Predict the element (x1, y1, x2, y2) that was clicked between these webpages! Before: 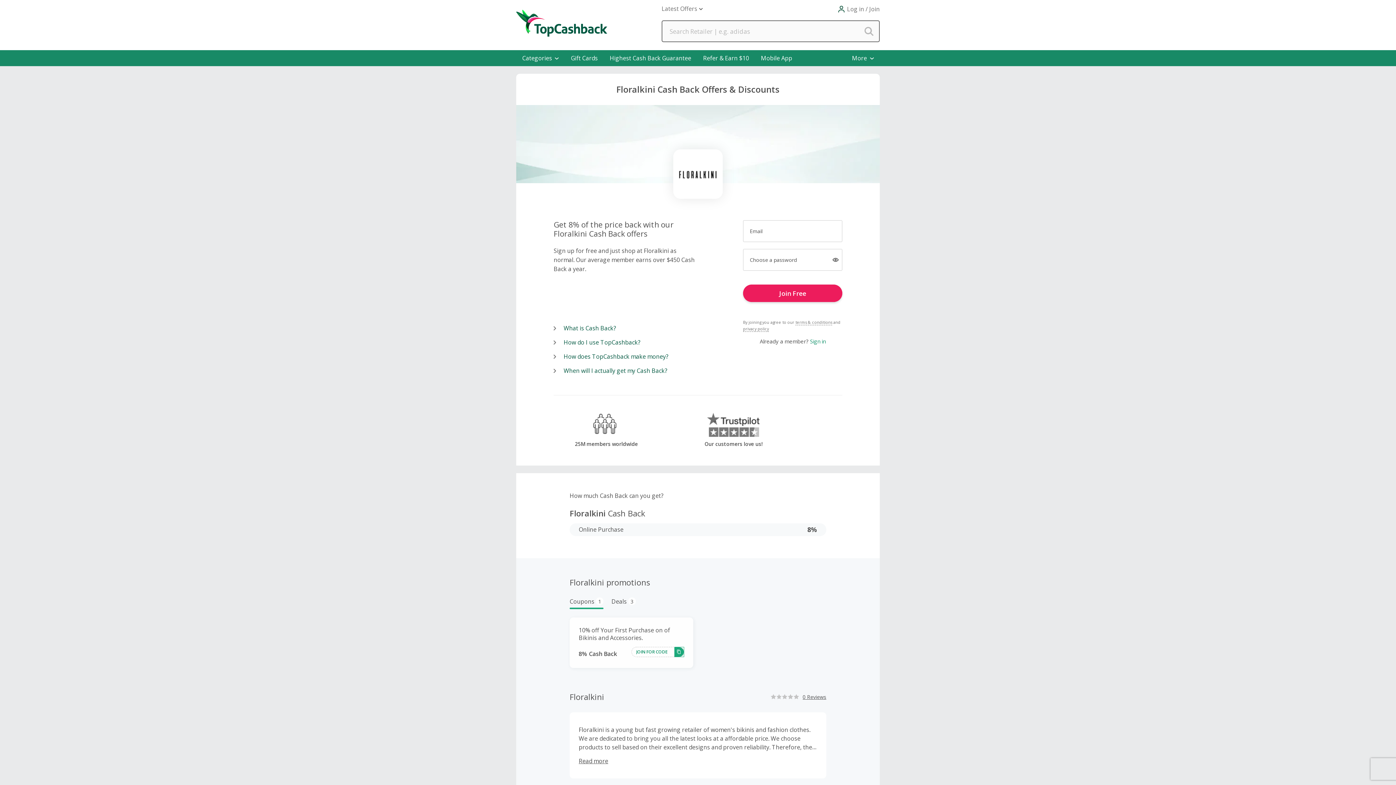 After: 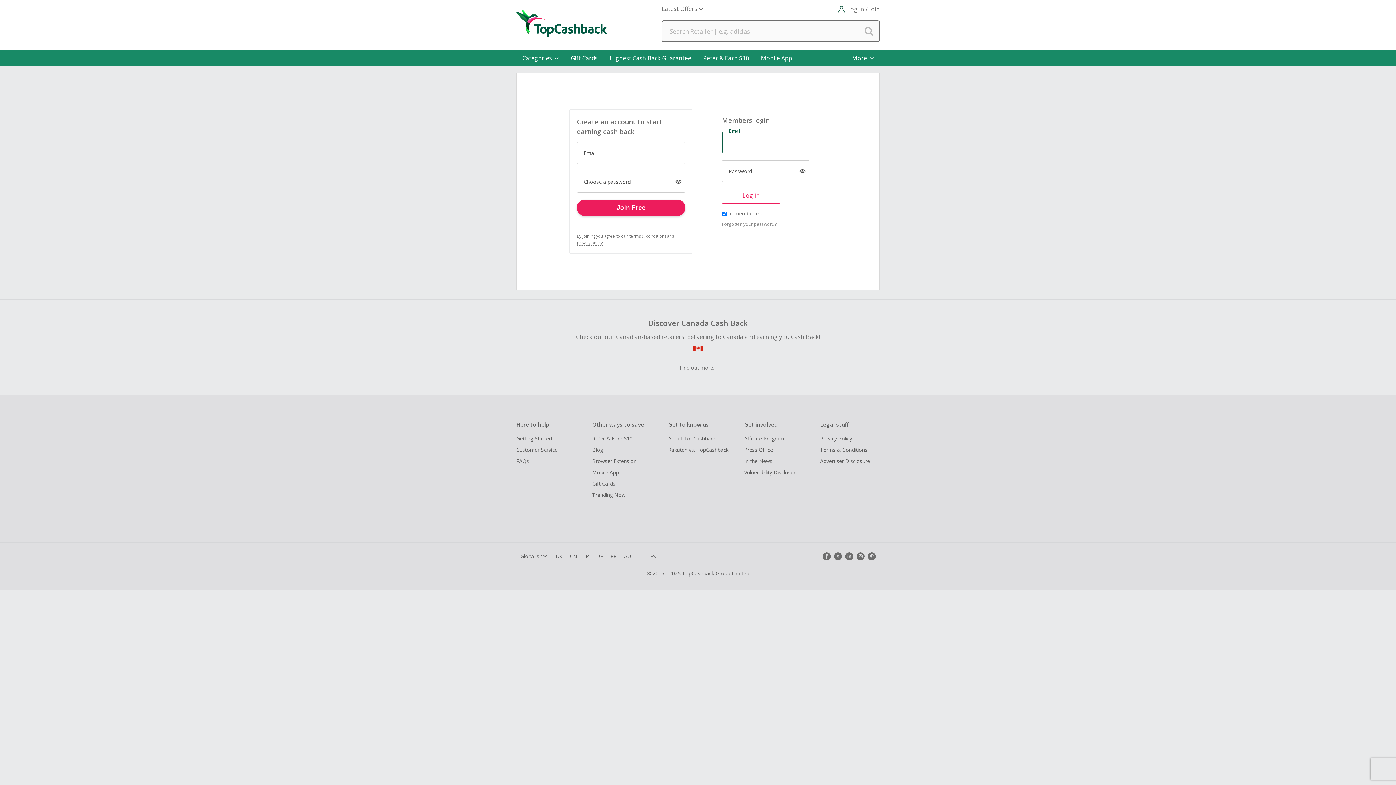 Action: bbox: (569, 617, 693, 668) label: 10% off Your First Purchase on of Bikinis and Accessories.

8% Cash Back
JOIN FOR CODE